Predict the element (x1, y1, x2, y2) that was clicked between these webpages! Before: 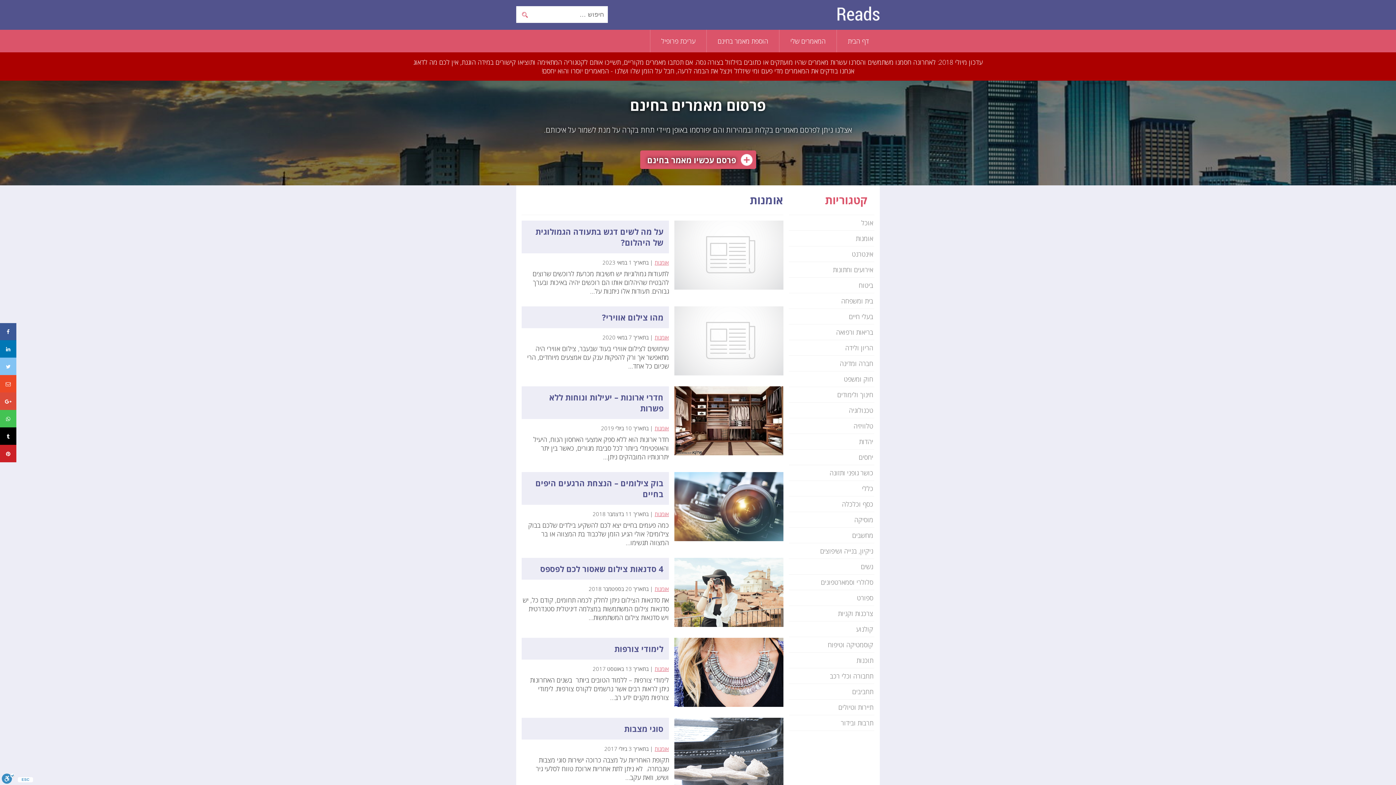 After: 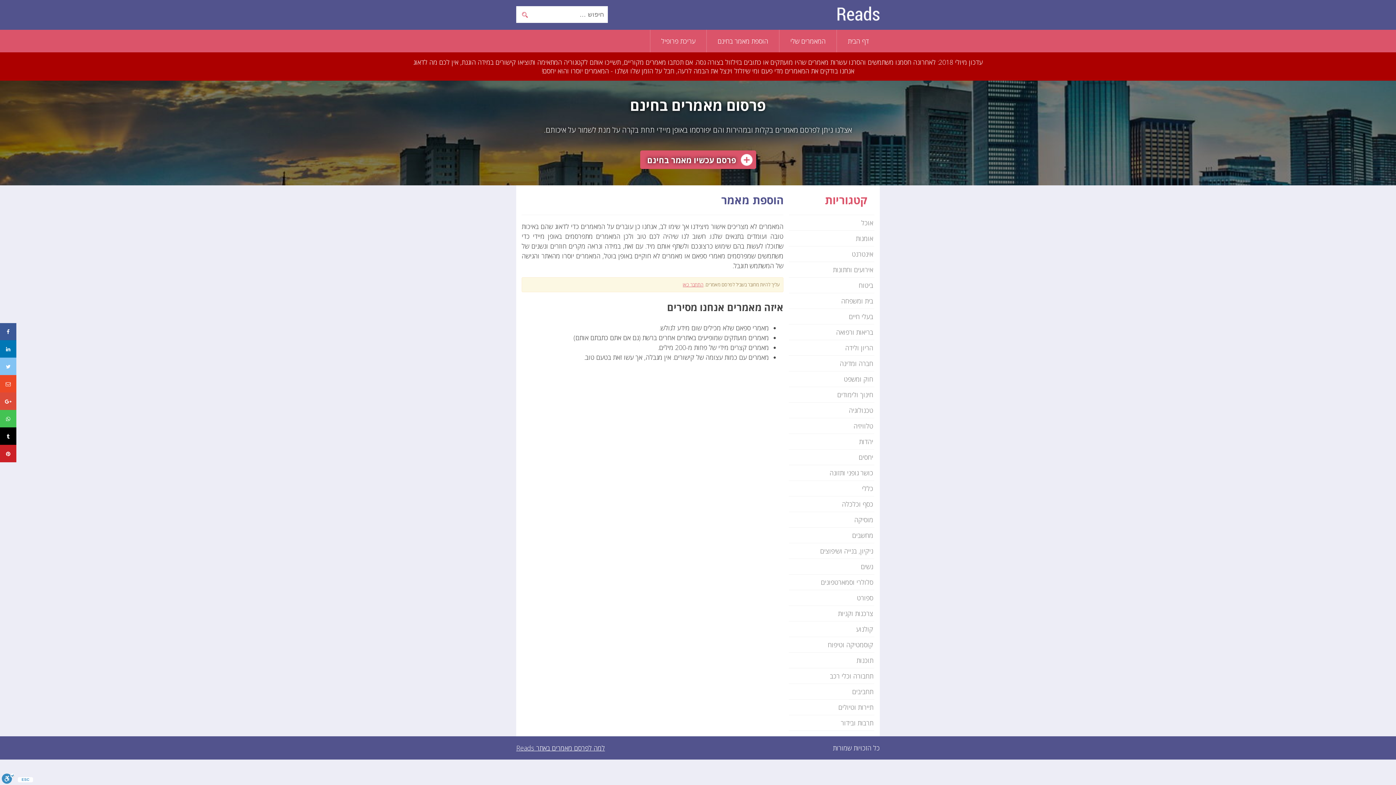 Action: label: הוספת מאמר בחינם bbox: (706, 29, 779, 52)